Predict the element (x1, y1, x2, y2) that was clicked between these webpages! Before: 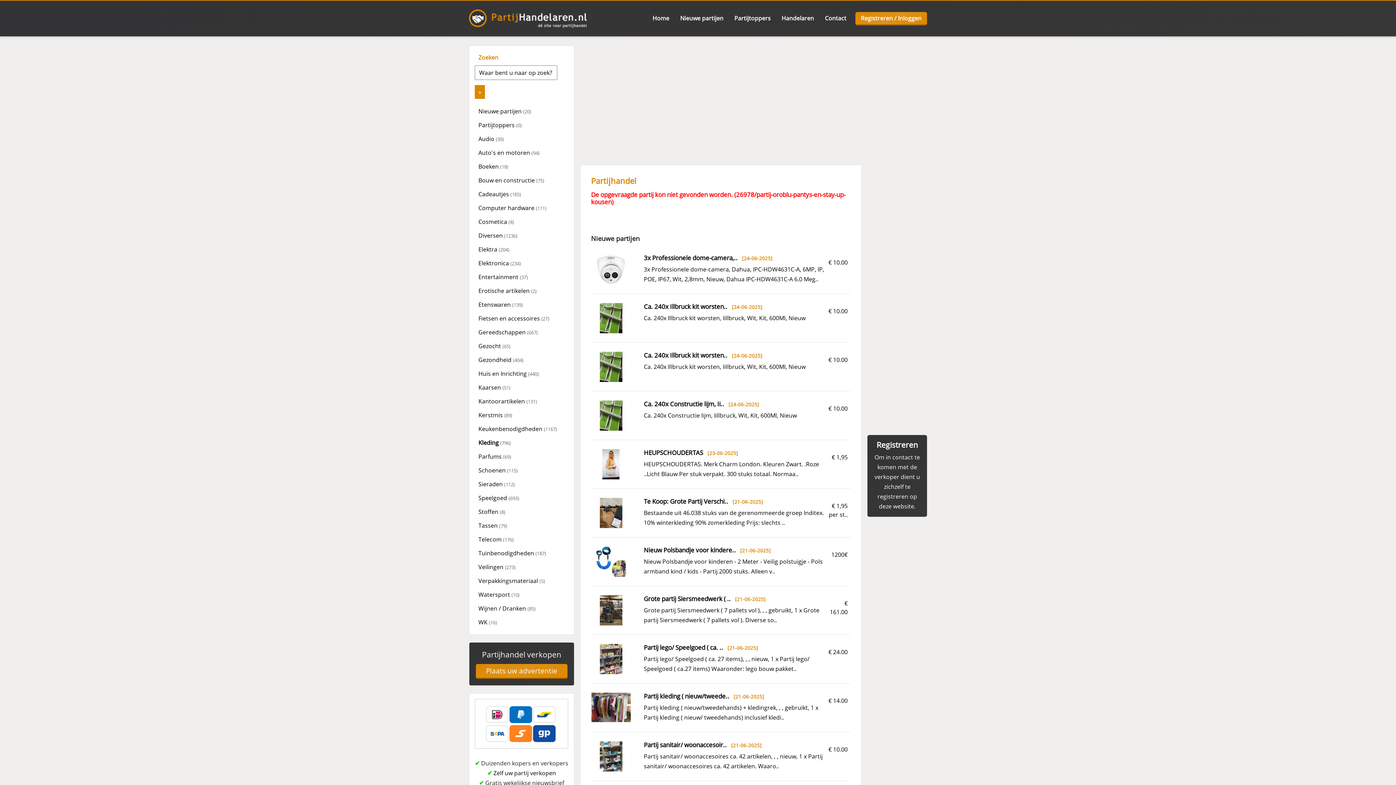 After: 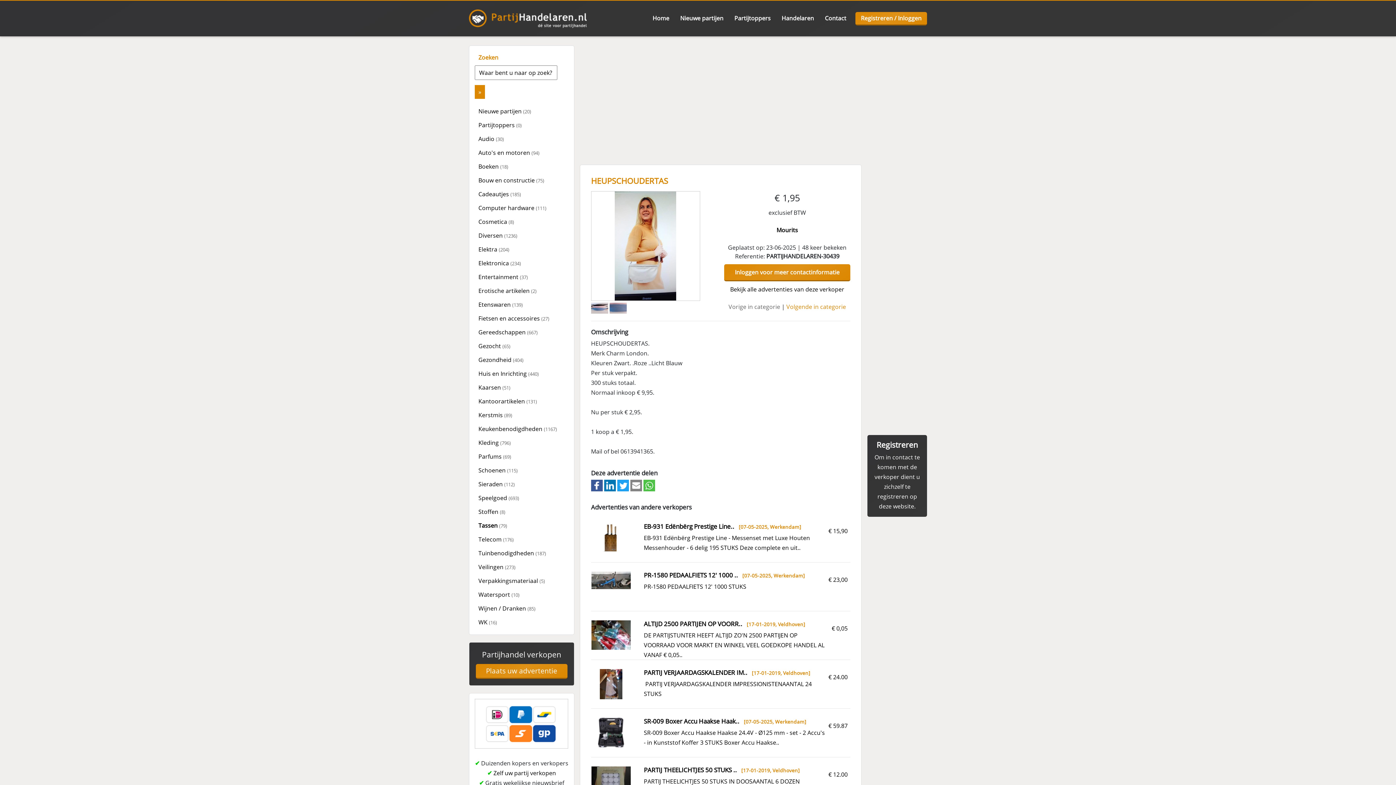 Action: label: € 1,95 bbox: (831, 453, 847, 461)